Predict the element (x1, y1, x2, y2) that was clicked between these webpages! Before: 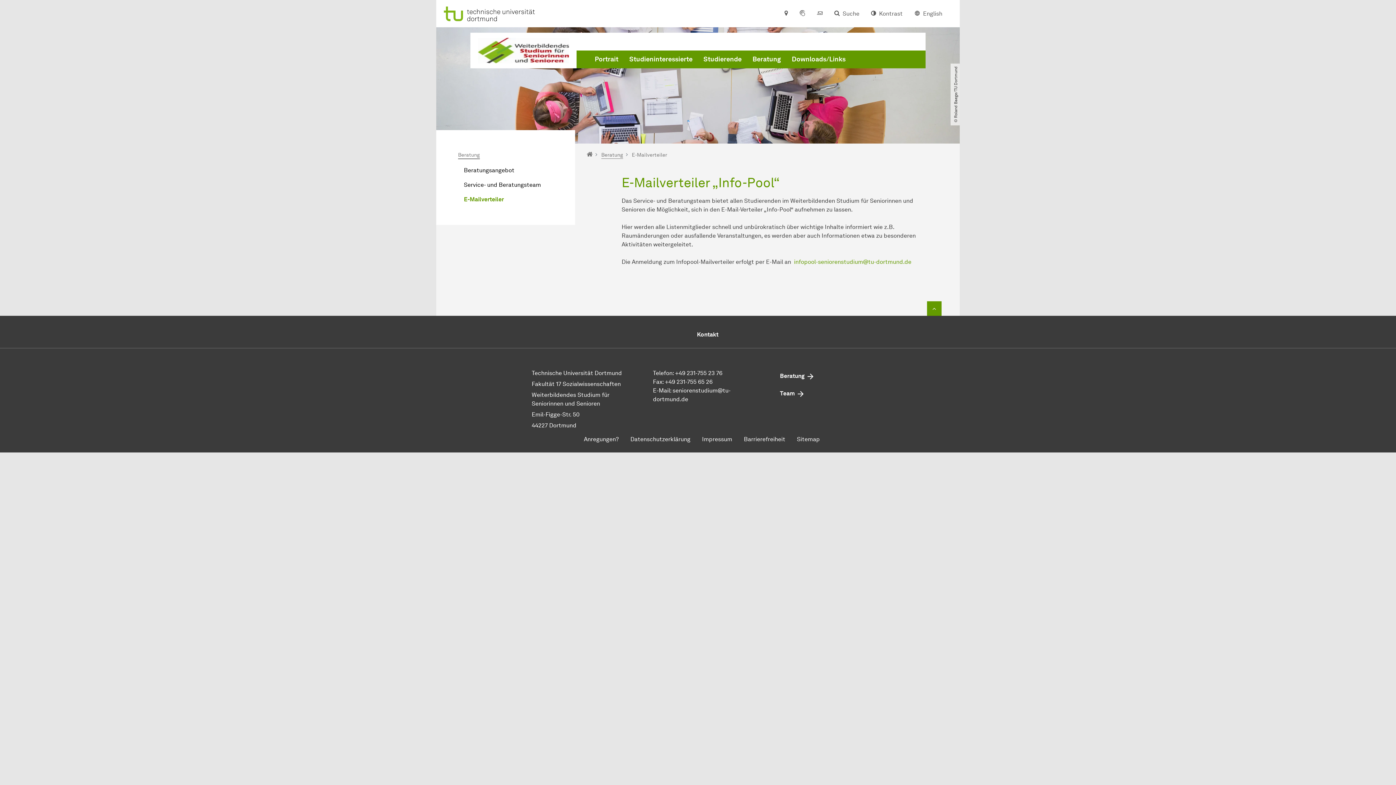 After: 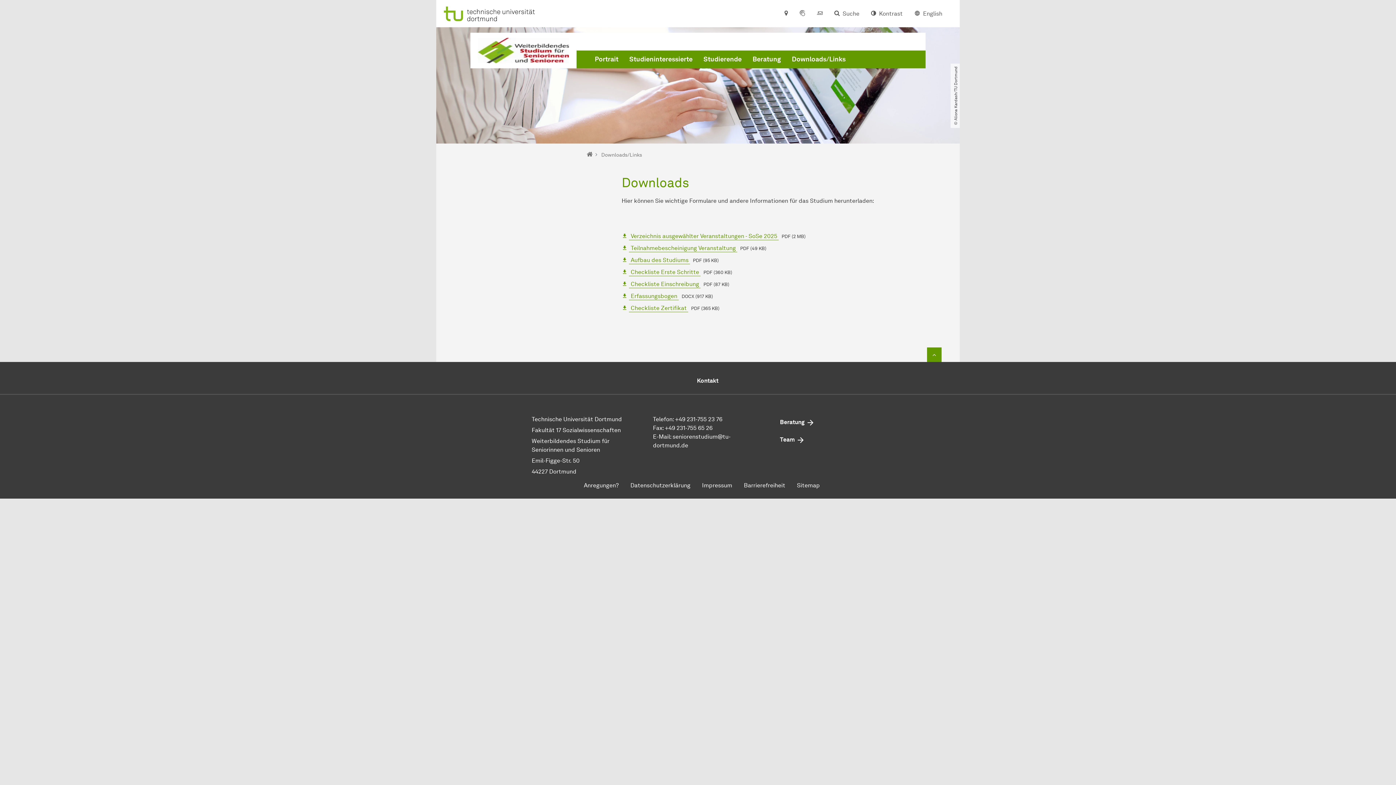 Action: bbox: (786, 50, 851, 68) label: Downloads/Links